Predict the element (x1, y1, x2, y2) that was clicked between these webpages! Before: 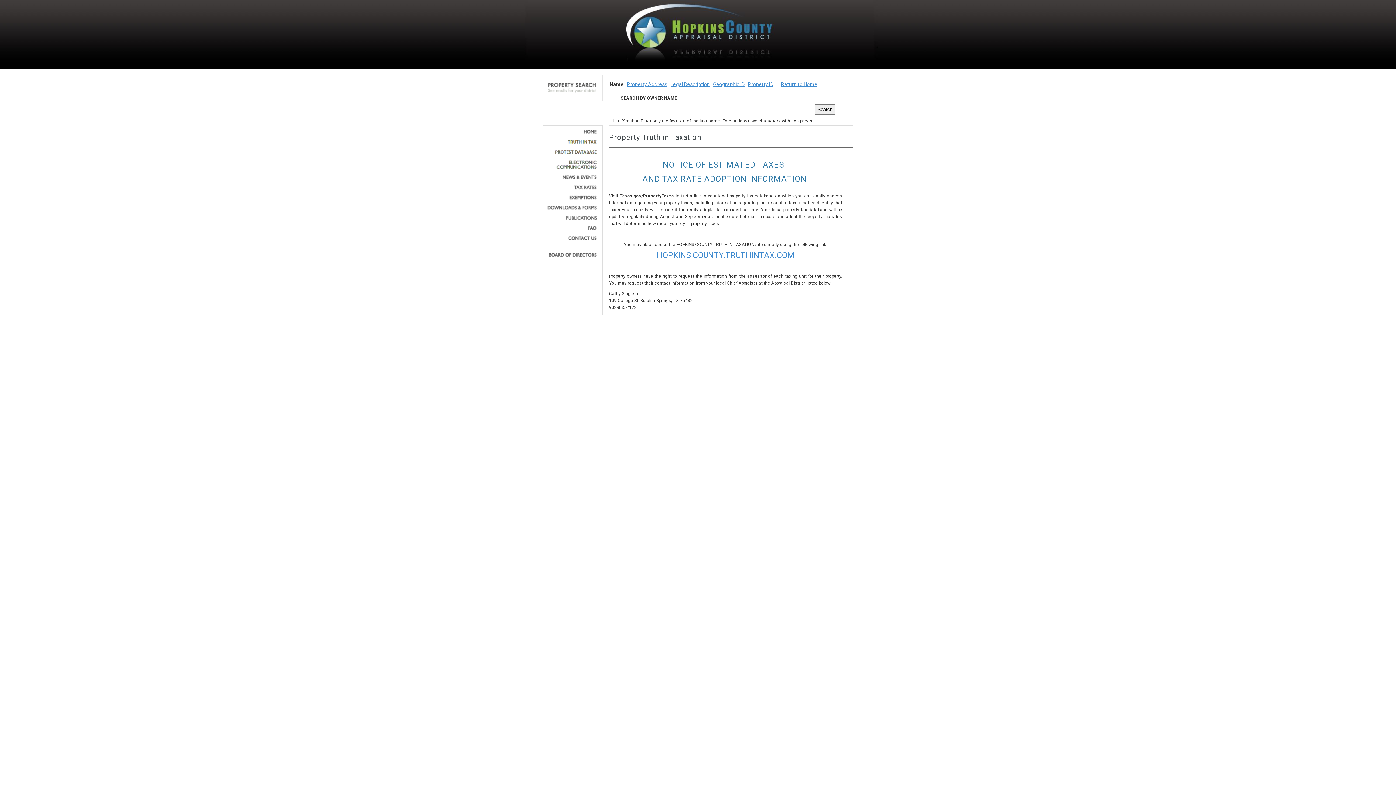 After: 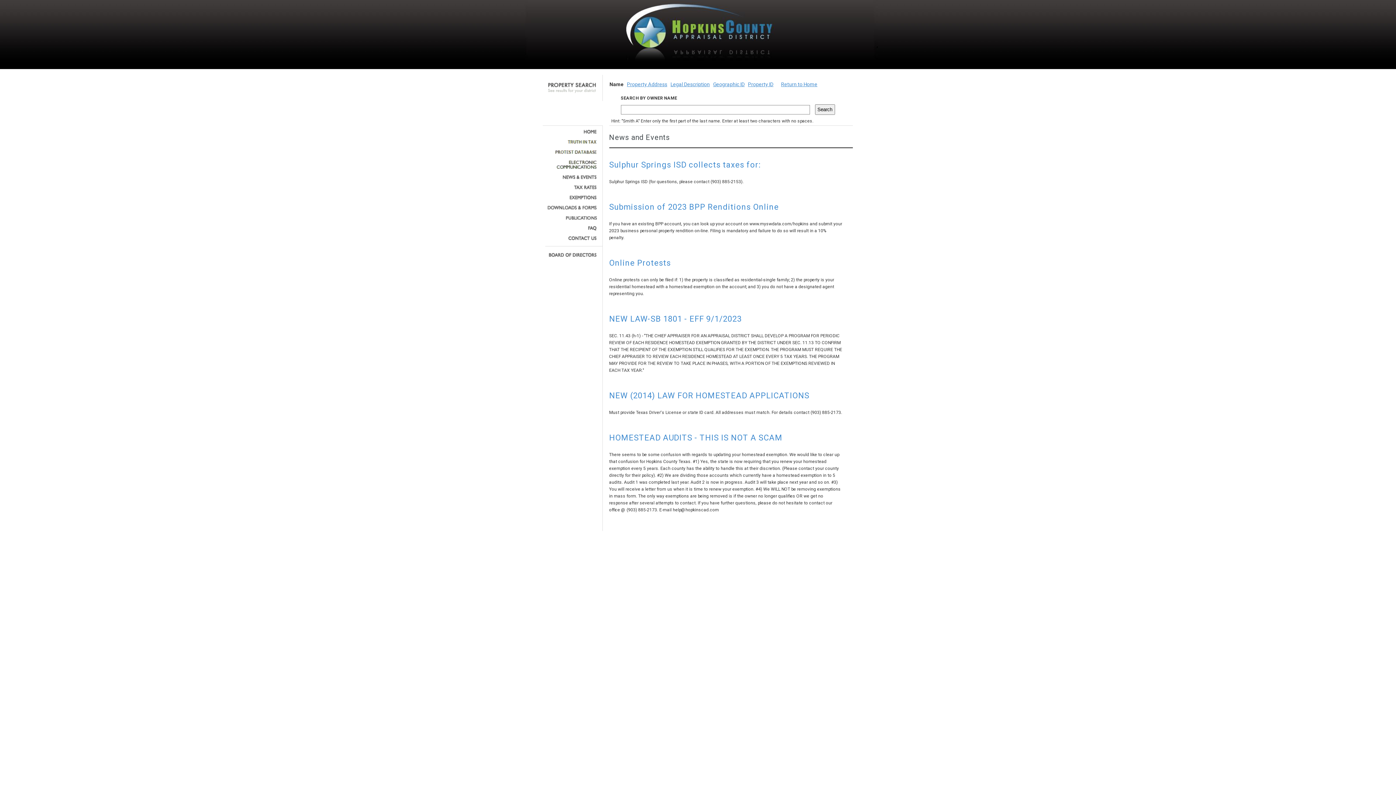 Action: bbox: (545, 174, 597, 179)